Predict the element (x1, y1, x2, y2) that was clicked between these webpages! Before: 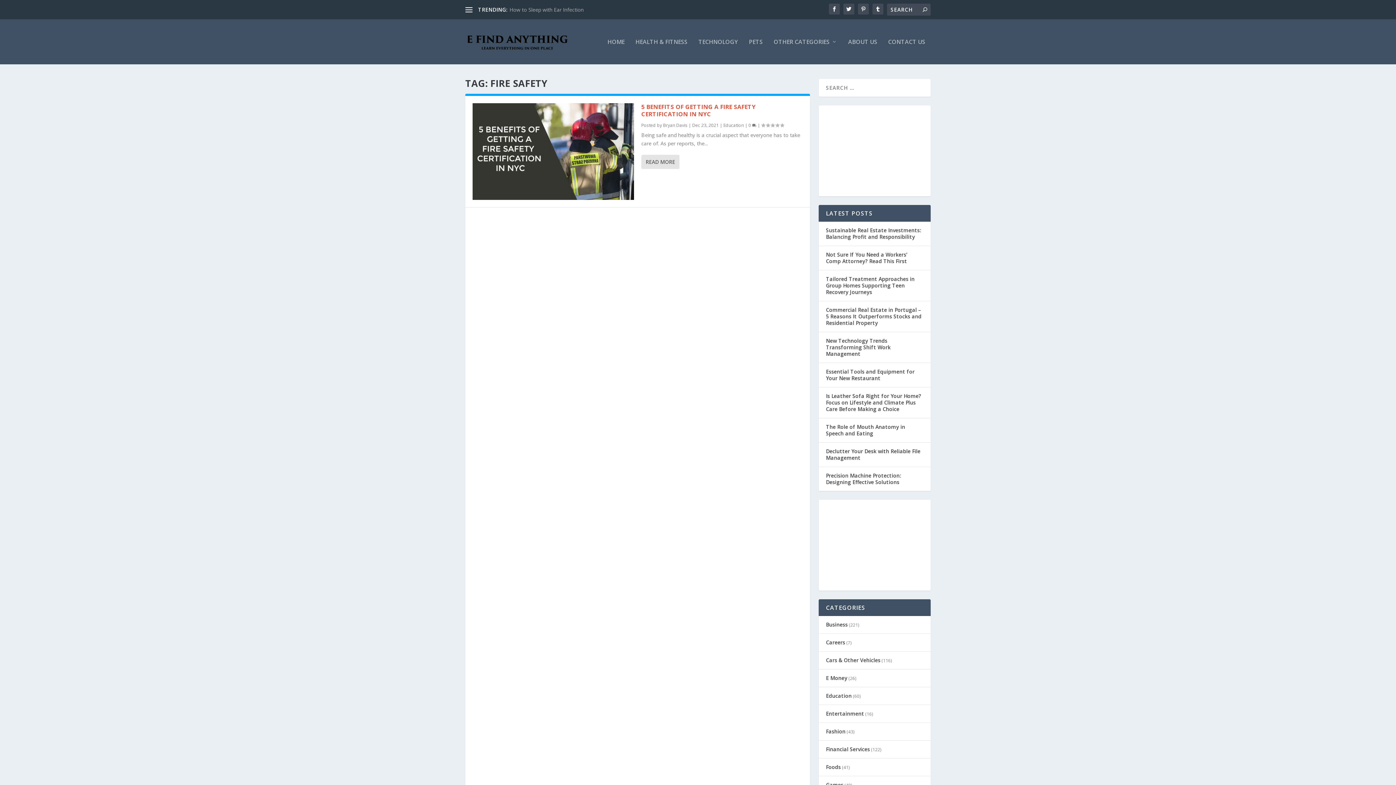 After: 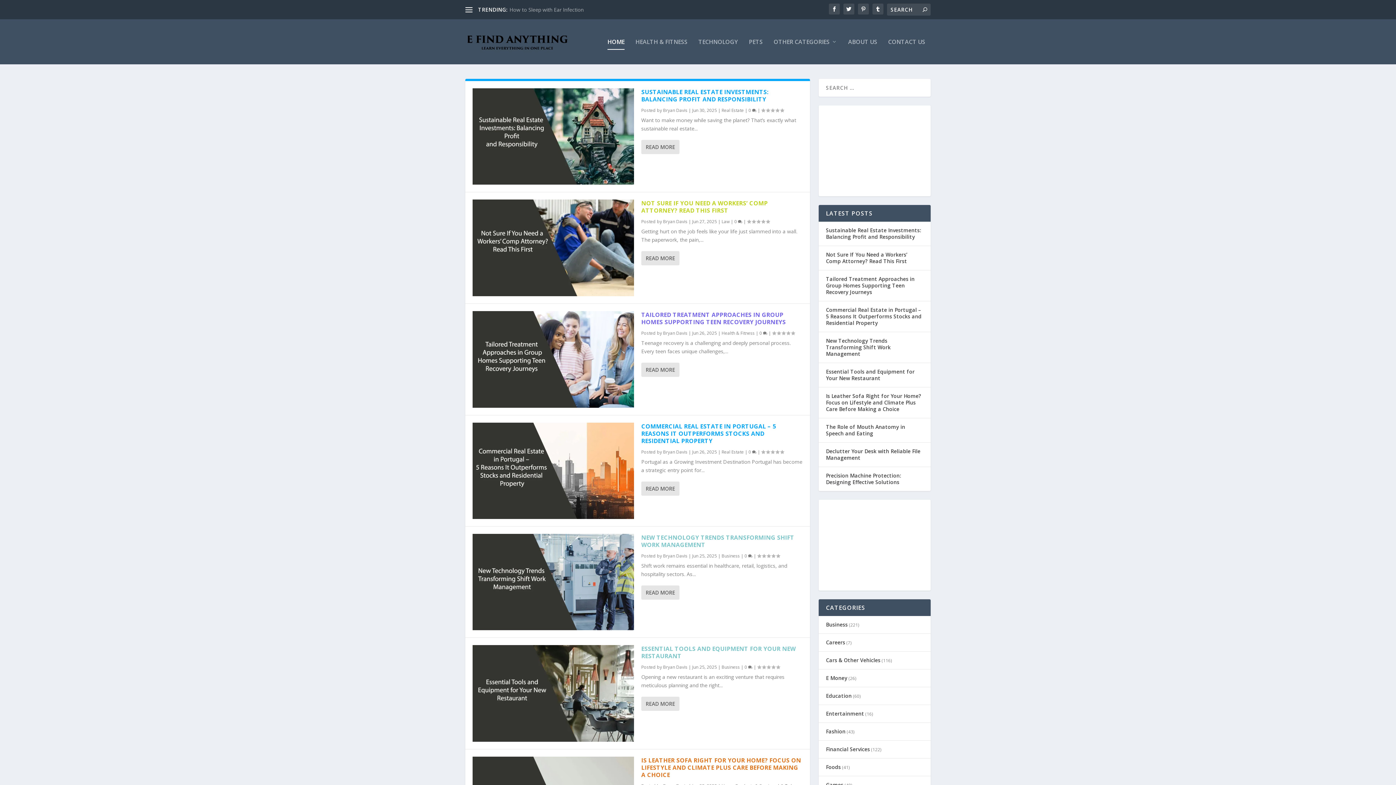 Action: bbox: (465, 30, 570, 53)